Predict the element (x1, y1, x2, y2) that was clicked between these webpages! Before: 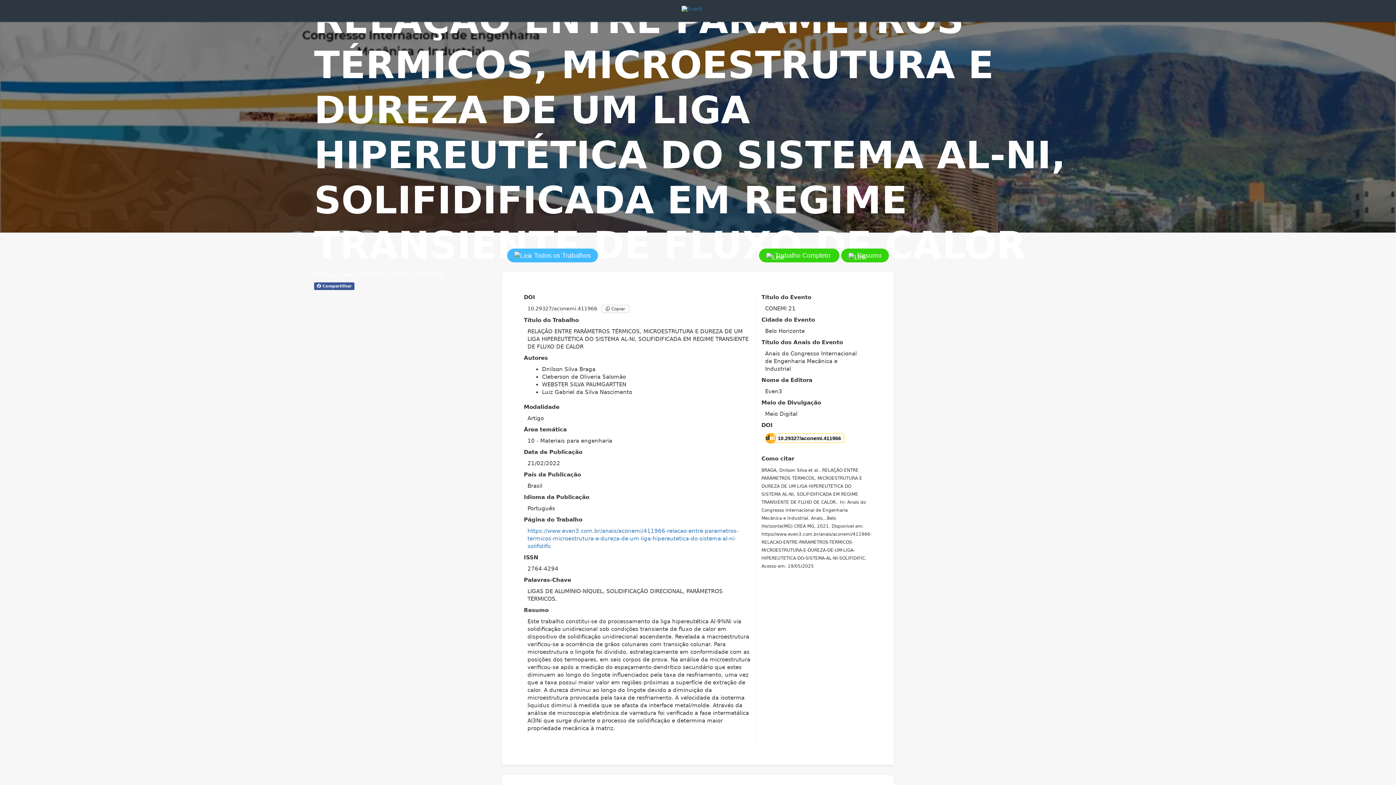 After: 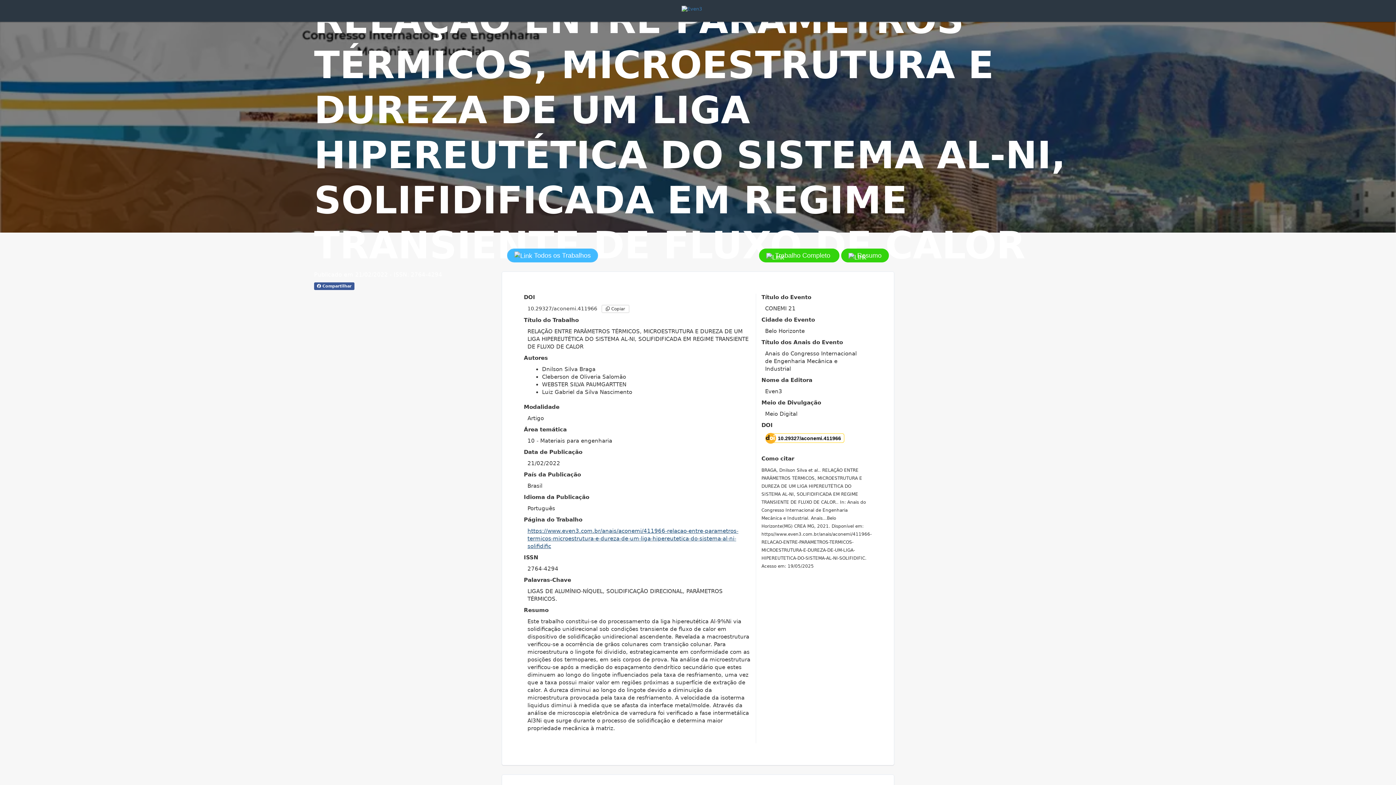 Action: bbox: (527, 528, 738, 549) label: https://www.even3.com.br/anais/aconemi/411966-relacao-entre-parametros-termicos-microestrutura-e-dureza-de-um-liga-hipereutetica-do-sistema-al-ni-solifidific